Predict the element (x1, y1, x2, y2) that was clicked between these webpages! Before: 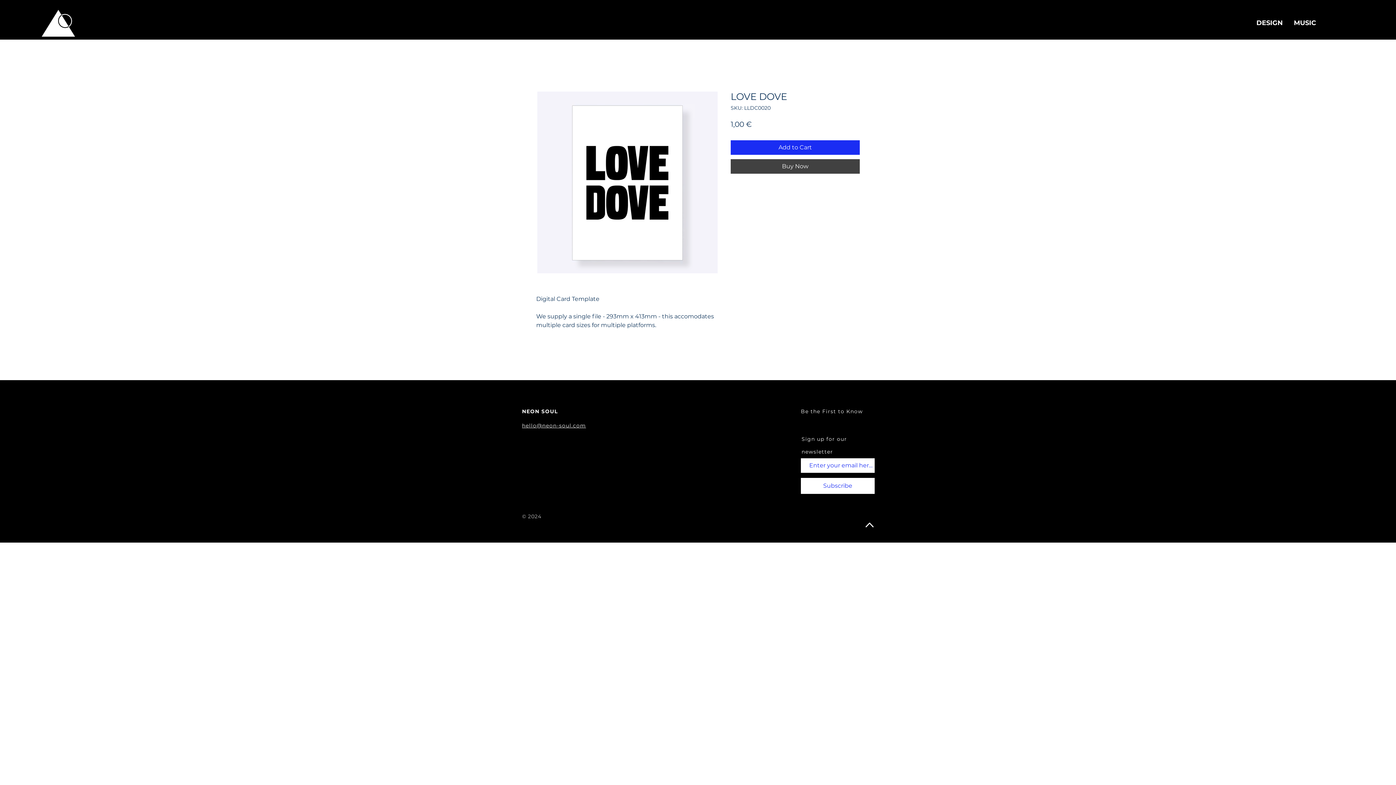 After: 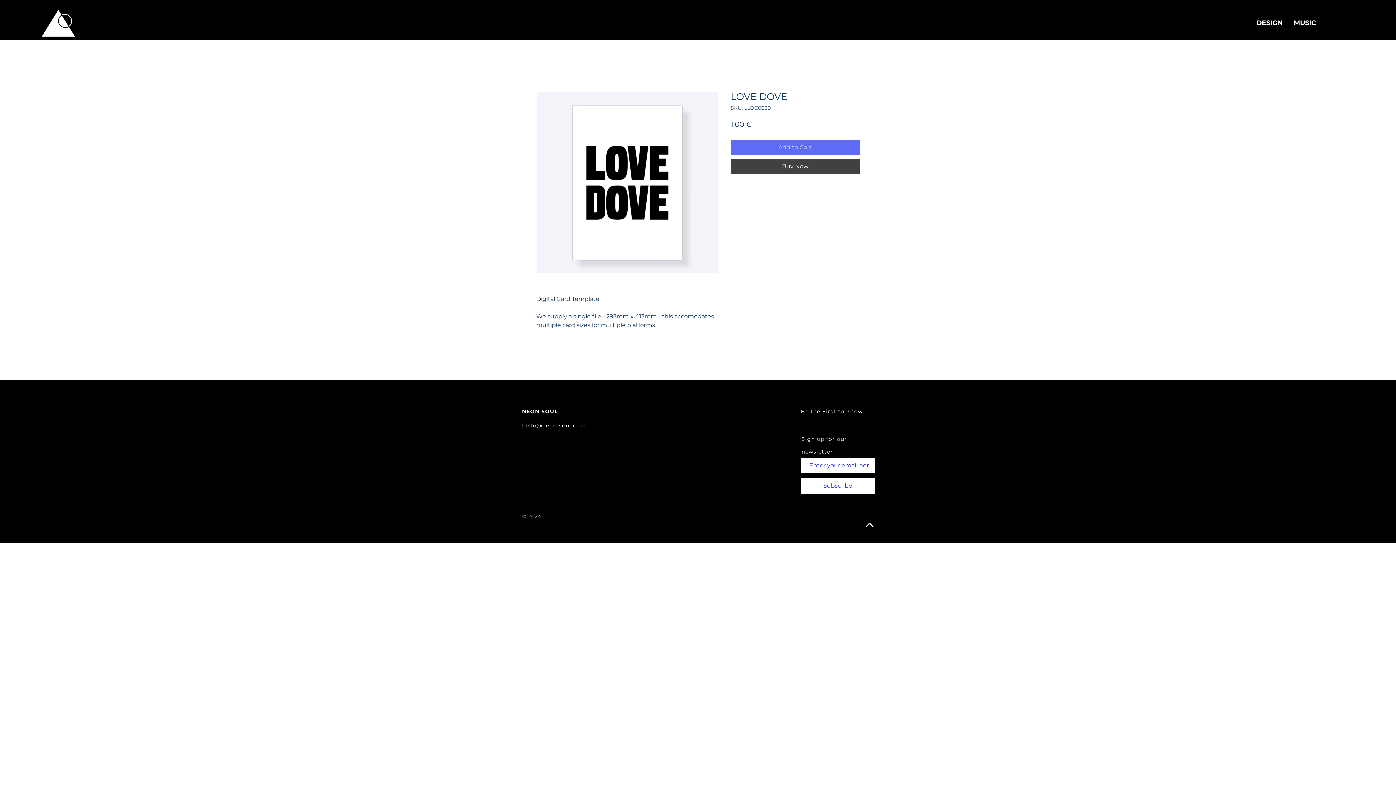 Action: bbox: (730, 140, 860, 154) label: Add to Cart